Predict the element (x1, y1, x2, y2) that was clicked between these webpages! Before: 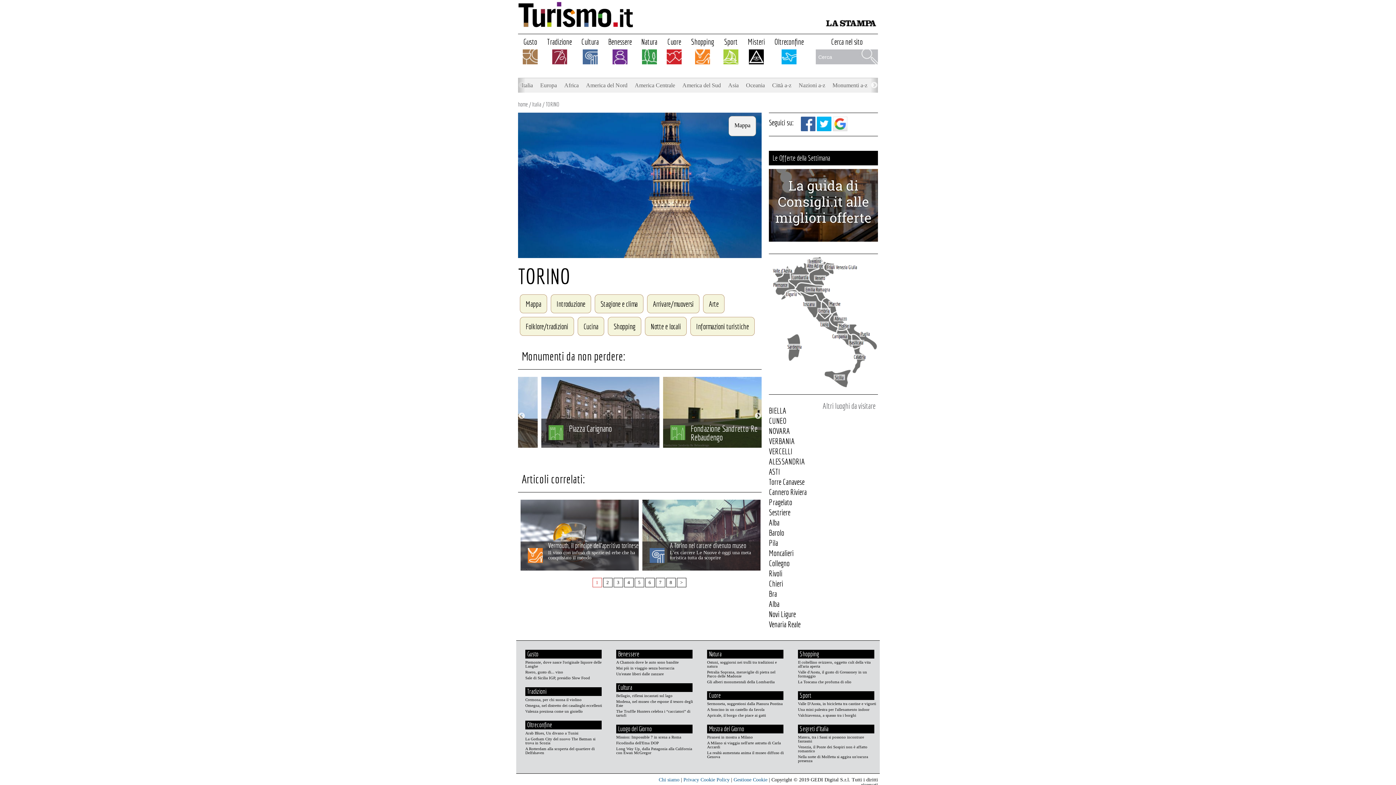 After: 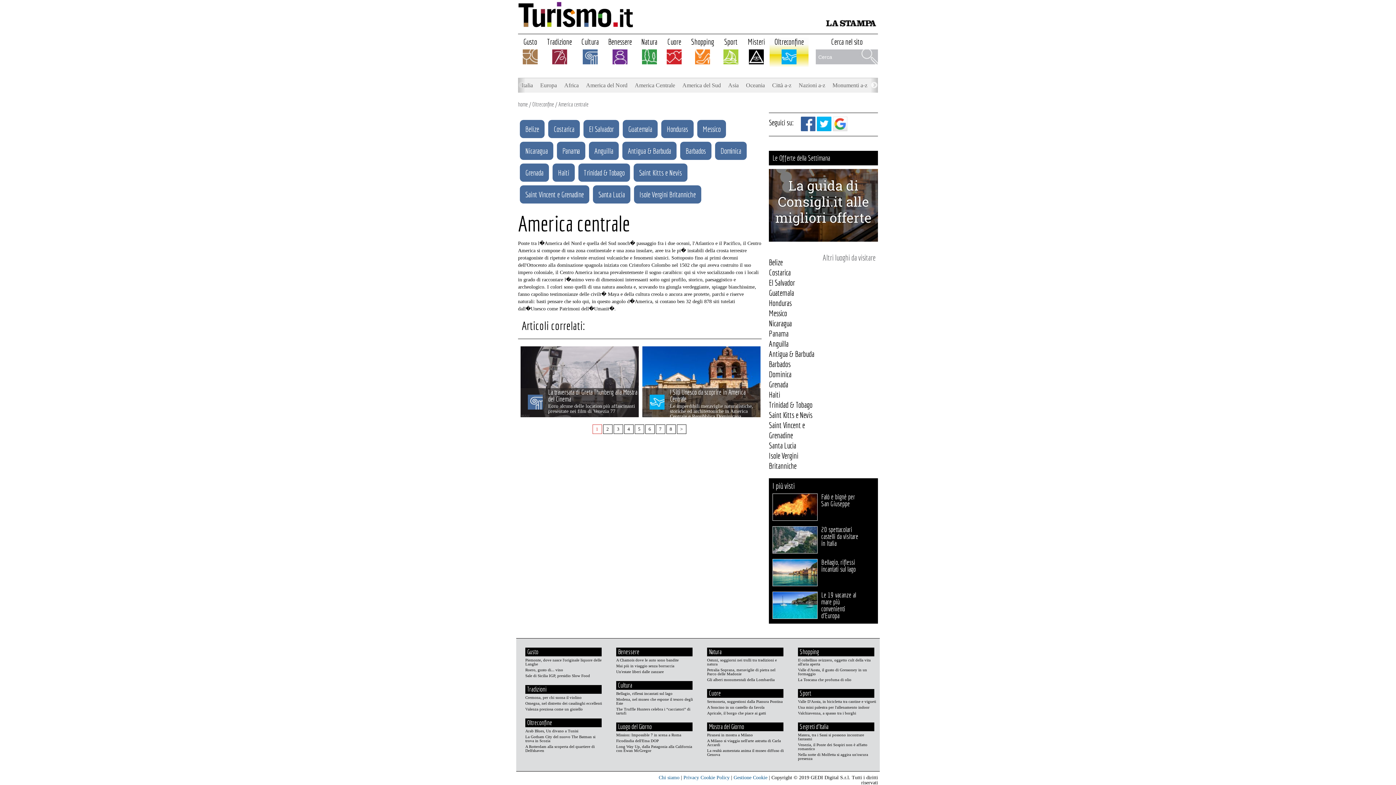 Action: bbox: (631, 78, 678, 92) label: America Centrale